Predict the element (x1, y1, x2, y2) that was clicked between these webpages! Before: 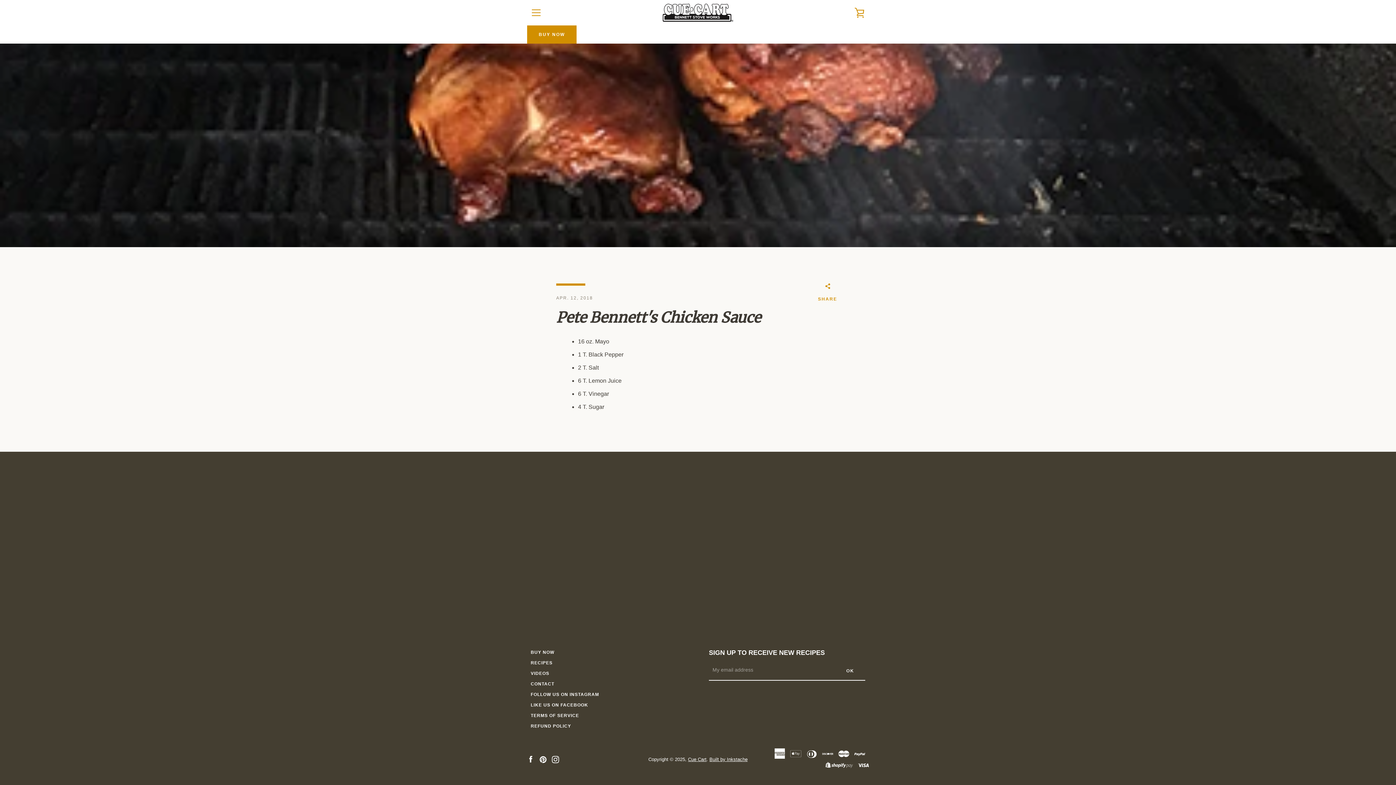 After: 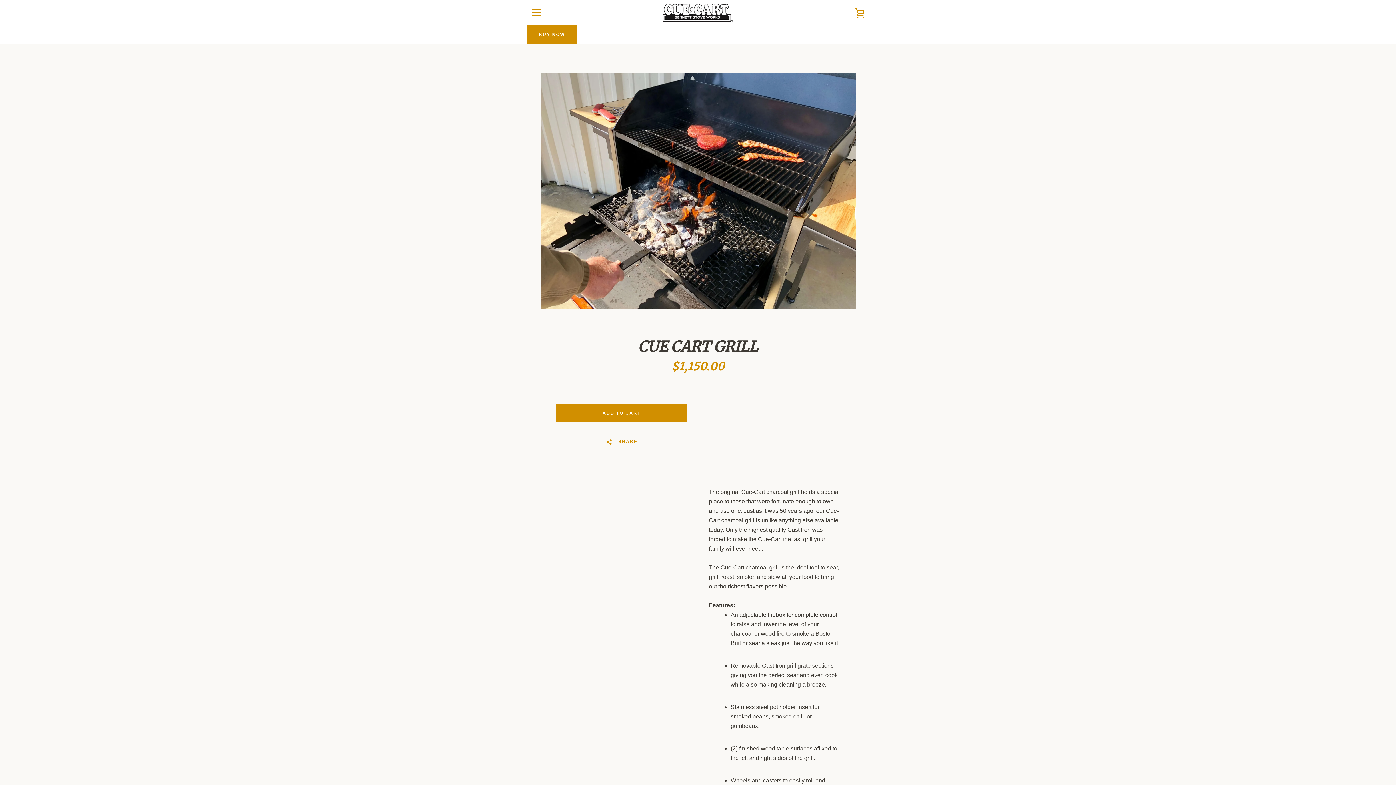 Action: label: BUY NOW bbox: (530, 650, 554, 655)